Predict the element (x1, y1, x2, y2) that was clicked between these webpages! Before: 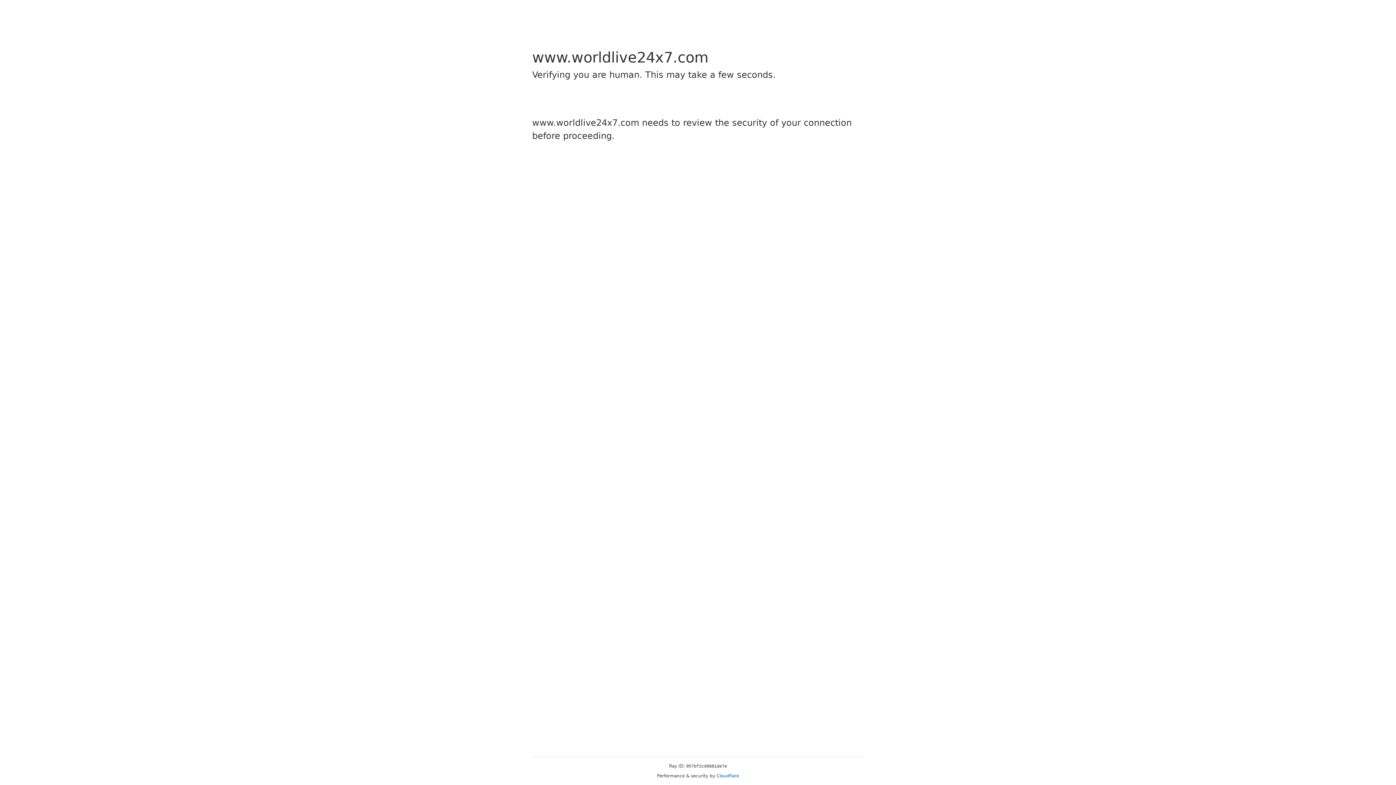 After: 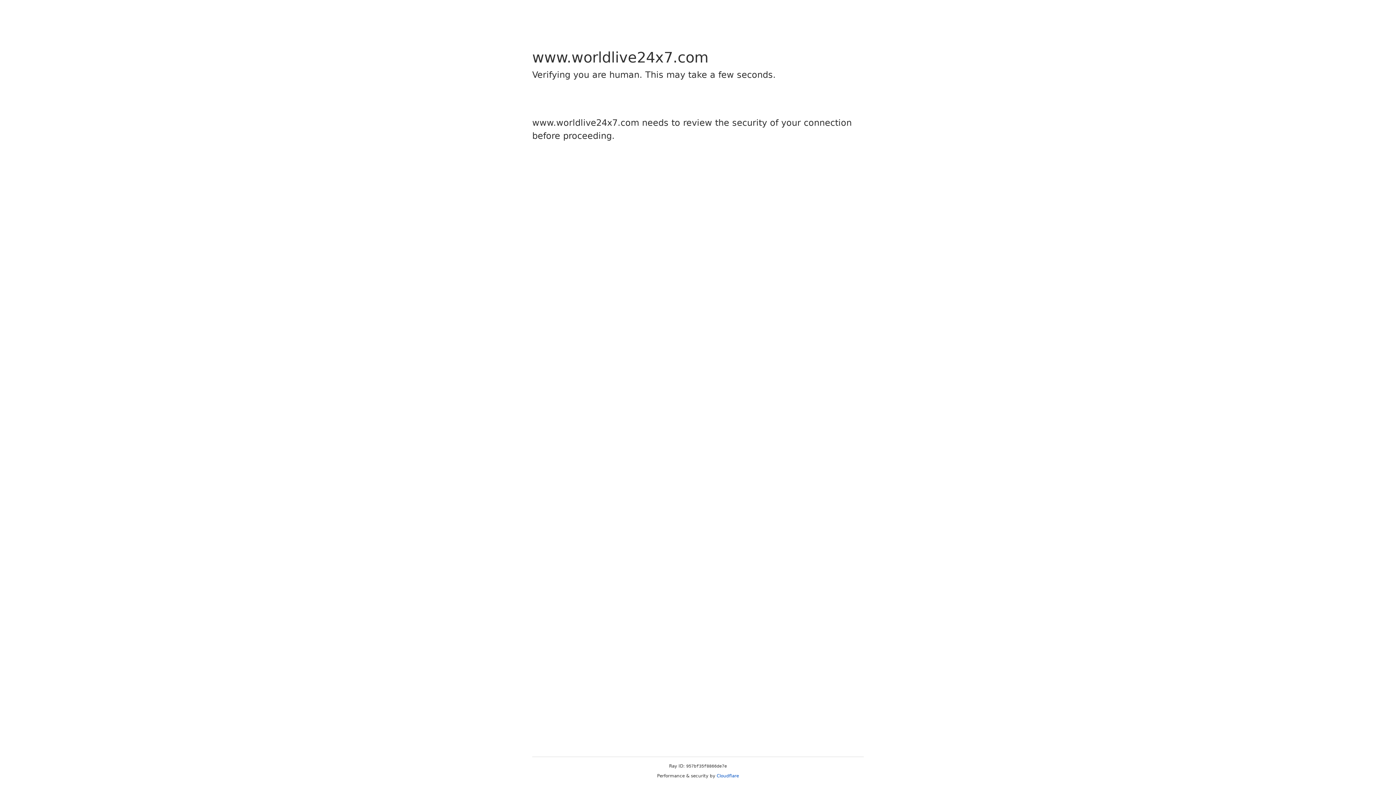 Action: label: Cloudflare bbox: (716, 773, 739, 778)